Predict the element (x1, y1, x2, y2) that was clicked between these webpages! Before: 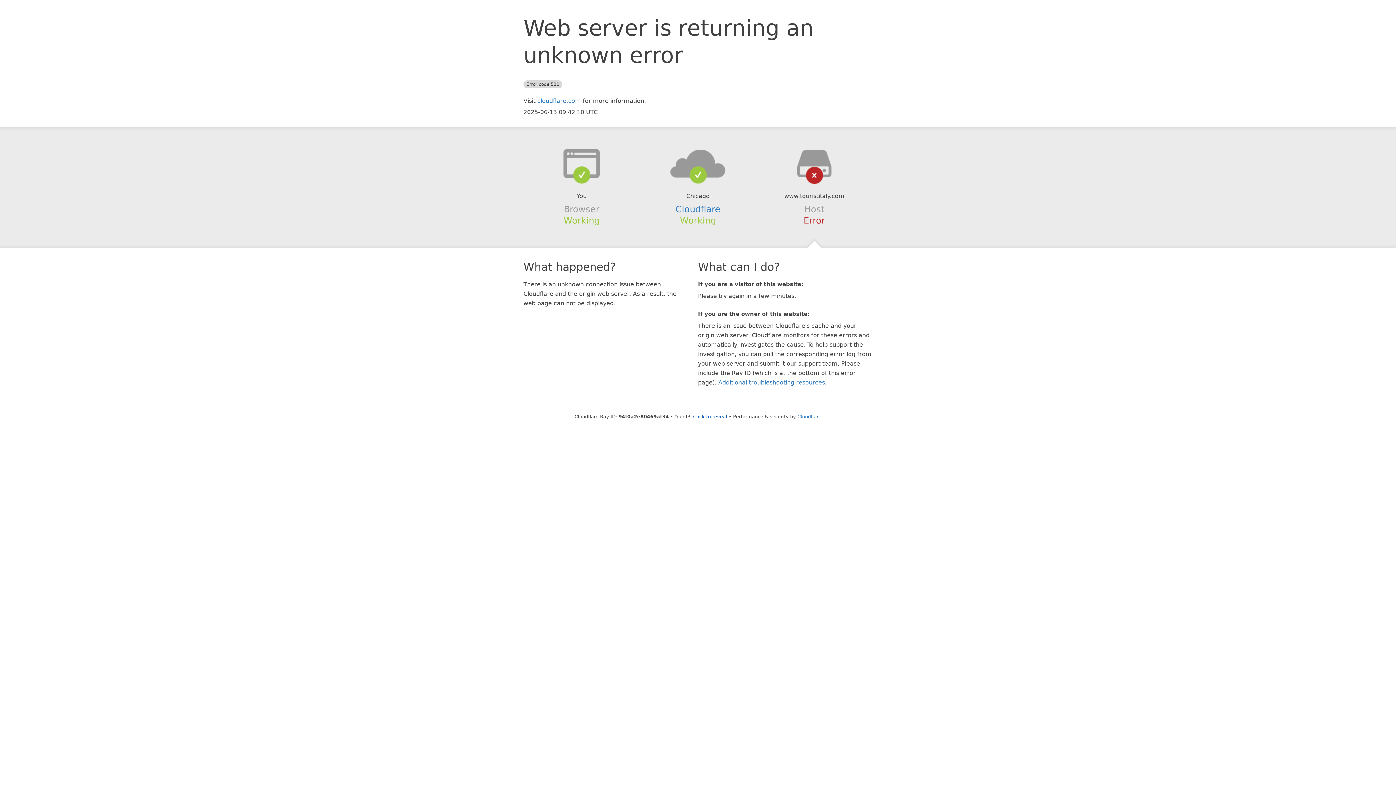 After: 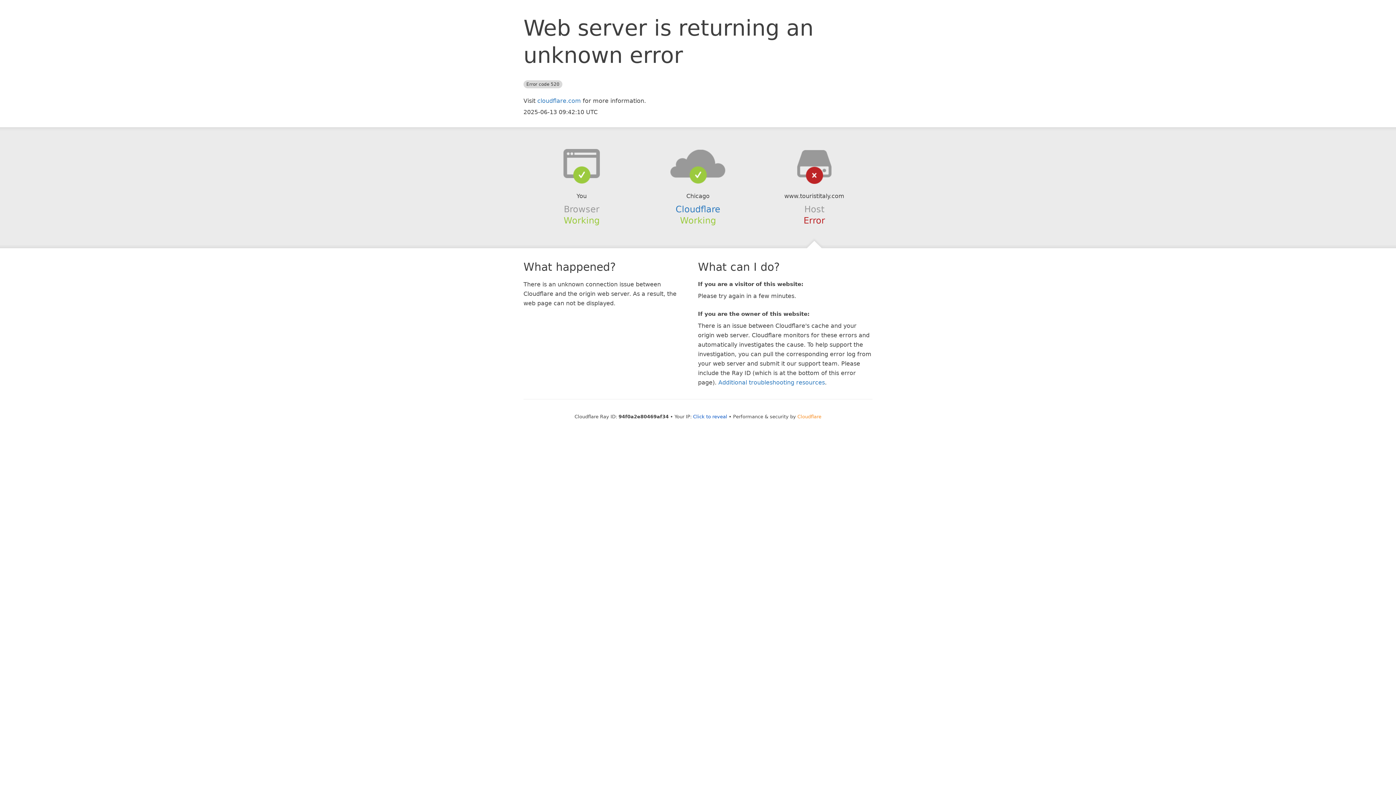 Action: label: Cloudflare bbox: (797, 414, 821, 419)